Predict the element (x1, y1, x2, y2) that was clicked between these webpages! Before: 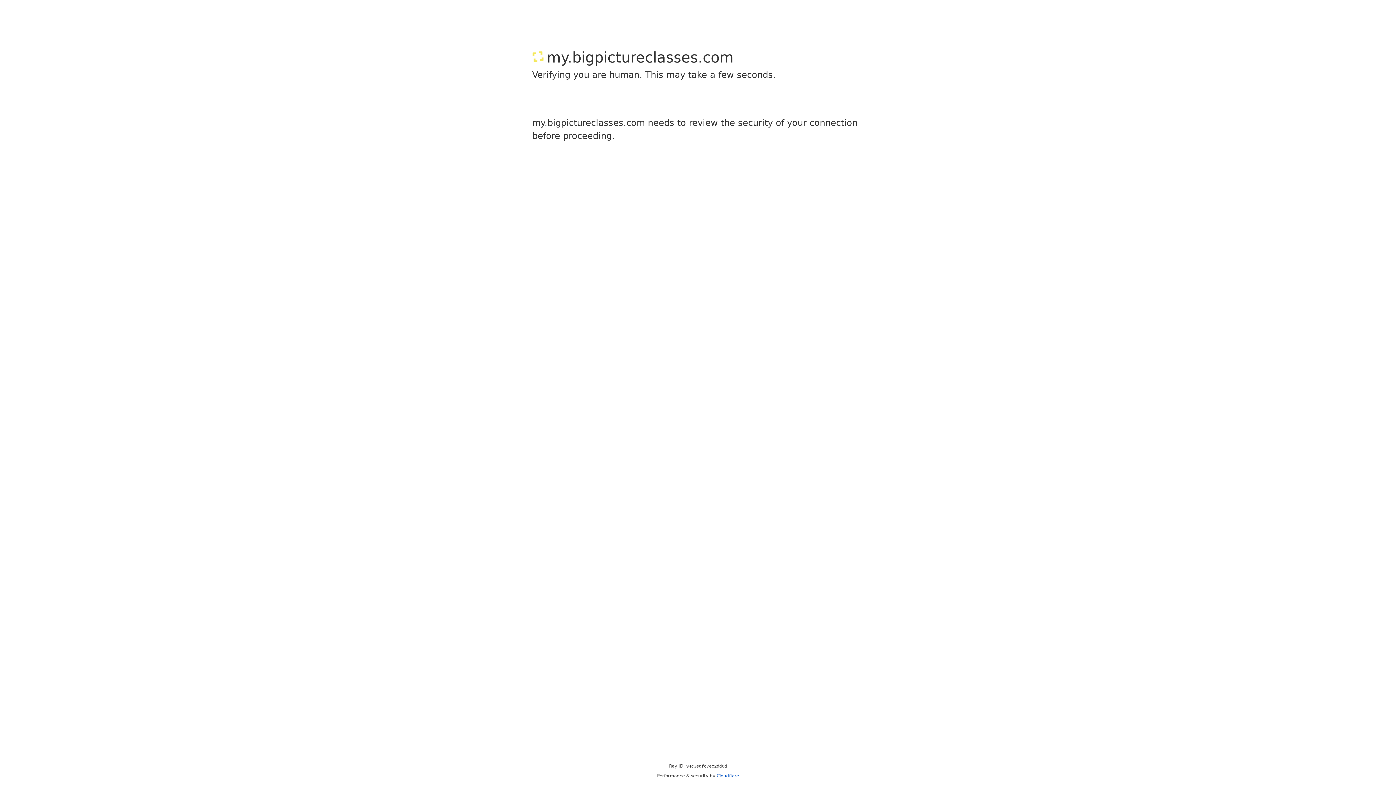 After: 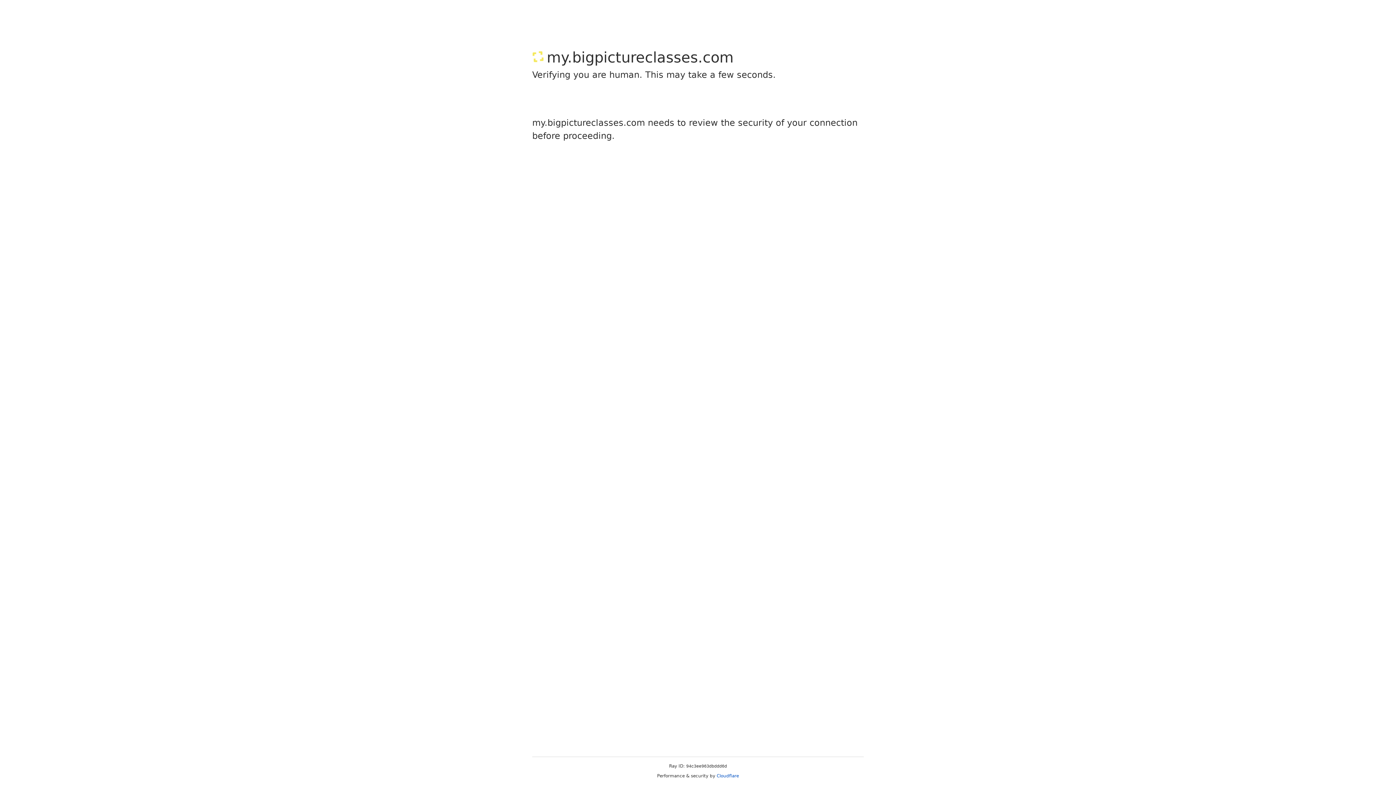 Action: label: Cloudflare bbox: (716, 773, 739, 778)